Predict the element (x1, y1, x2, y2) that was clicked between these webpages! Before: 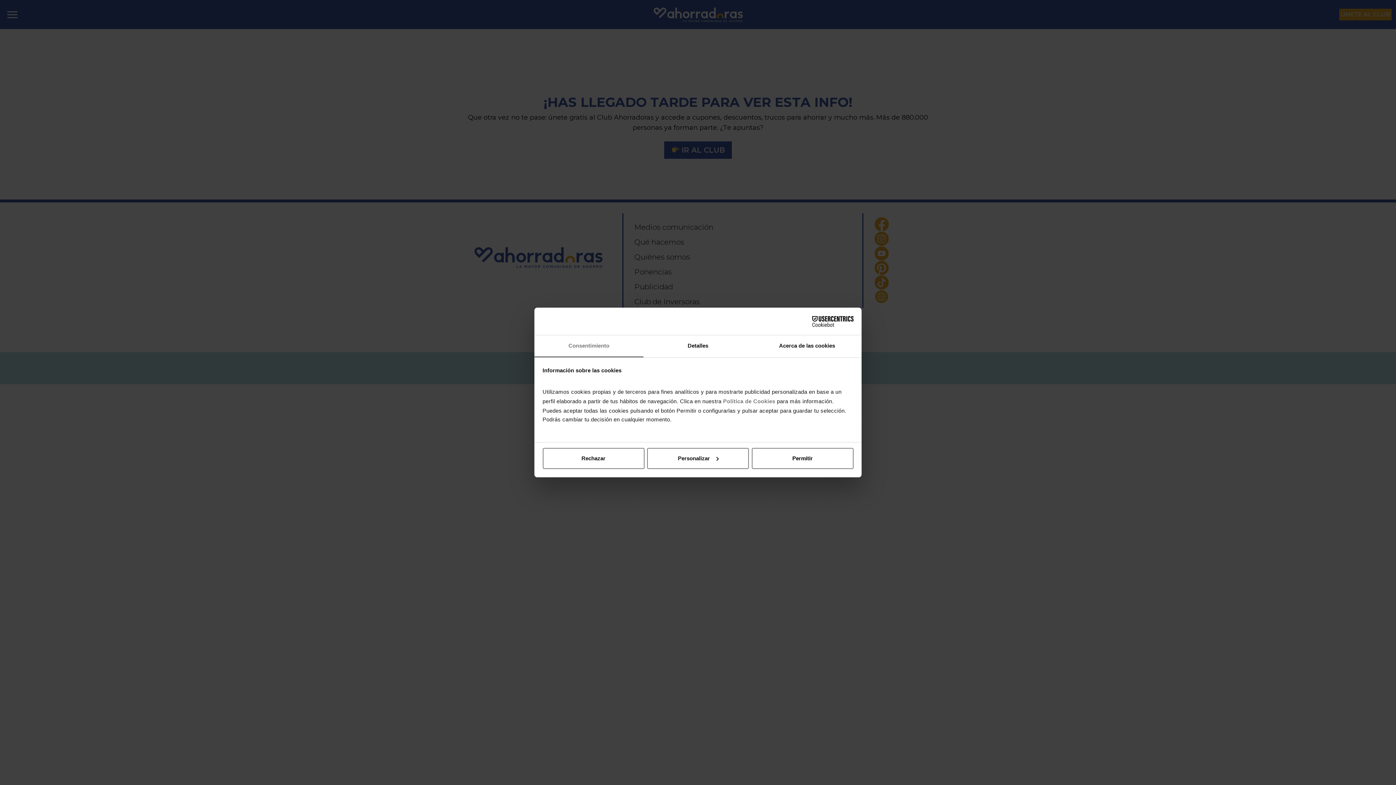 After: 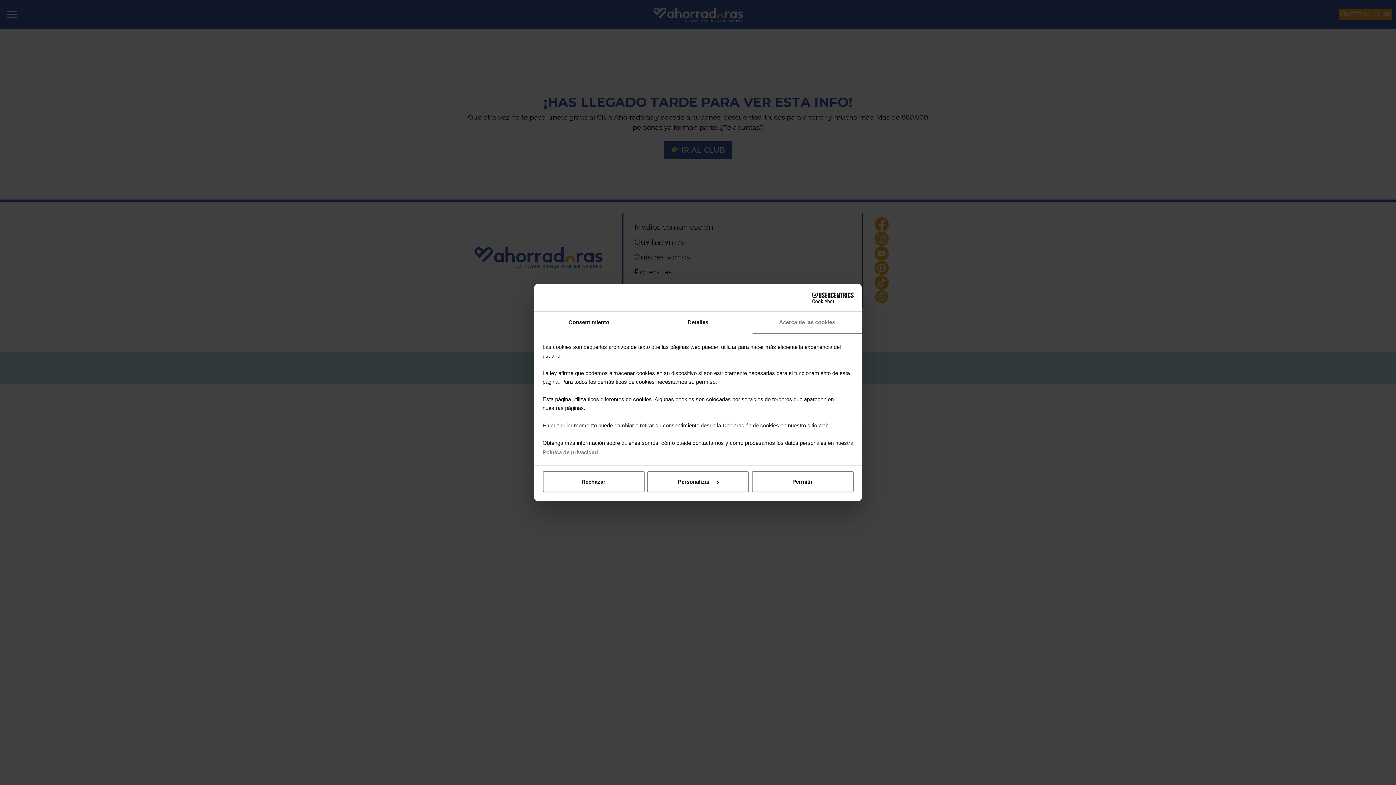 Action: label: Acerca de las cookies bbox: (752, 335, 861, 357)